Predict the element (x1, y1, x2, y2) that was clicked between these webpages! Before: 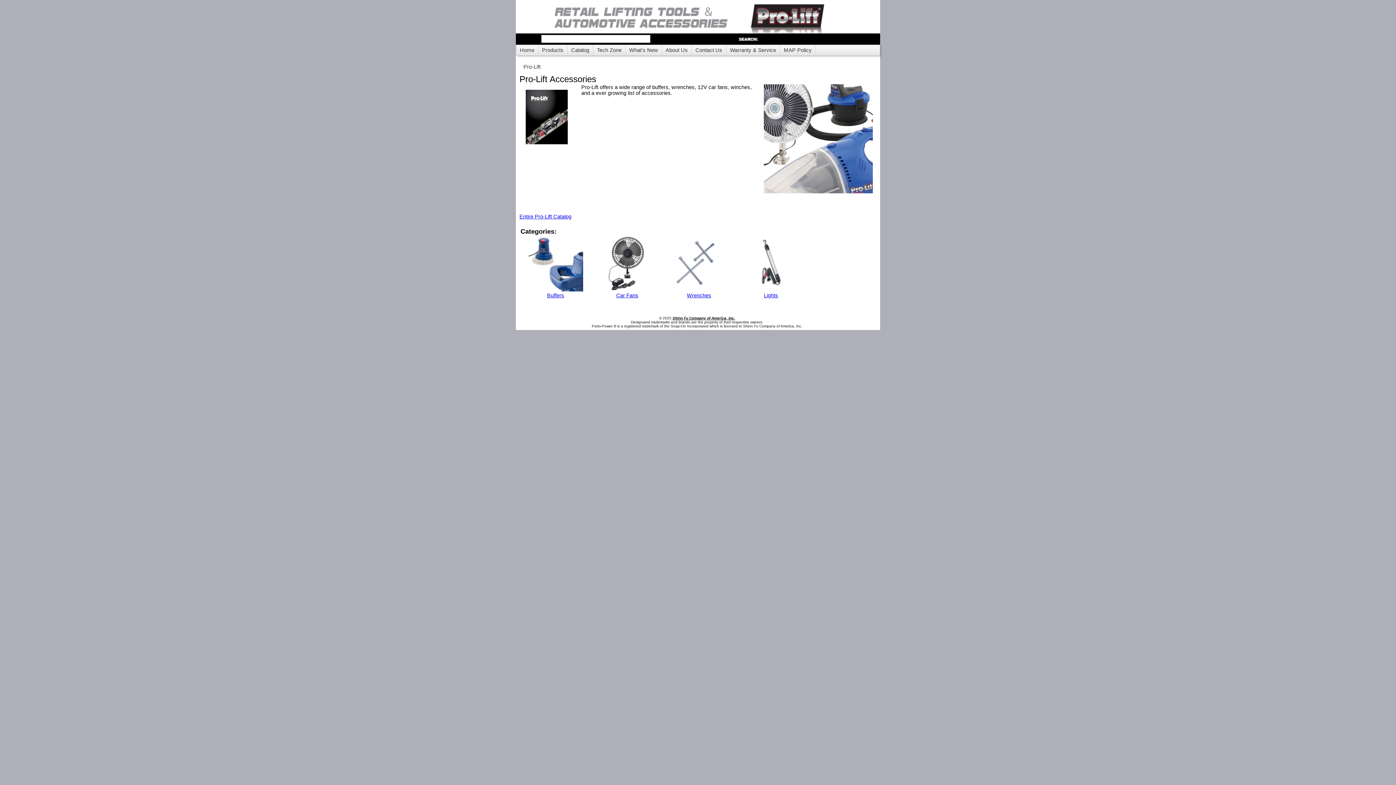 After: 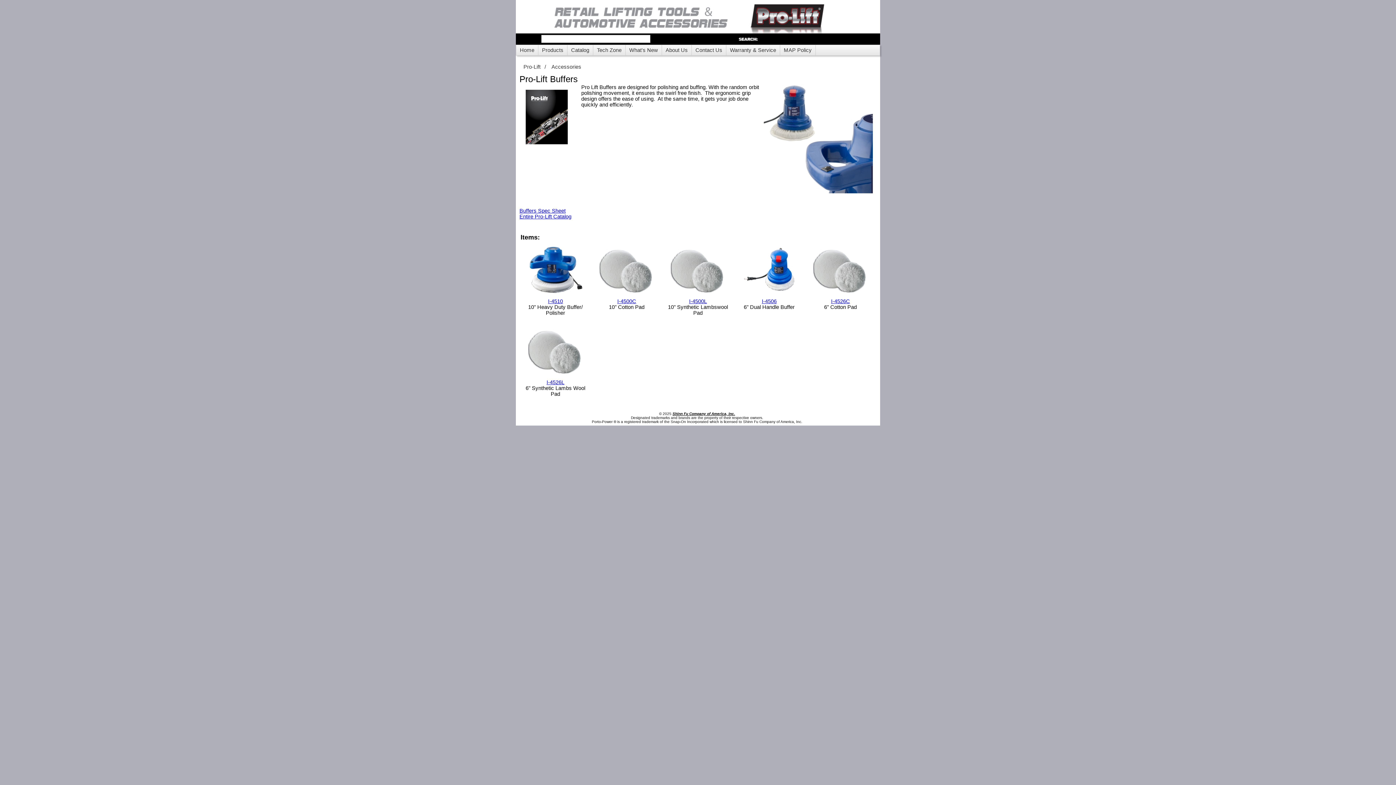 Action: label: 
 bbox: (528, 286, 583, 292)